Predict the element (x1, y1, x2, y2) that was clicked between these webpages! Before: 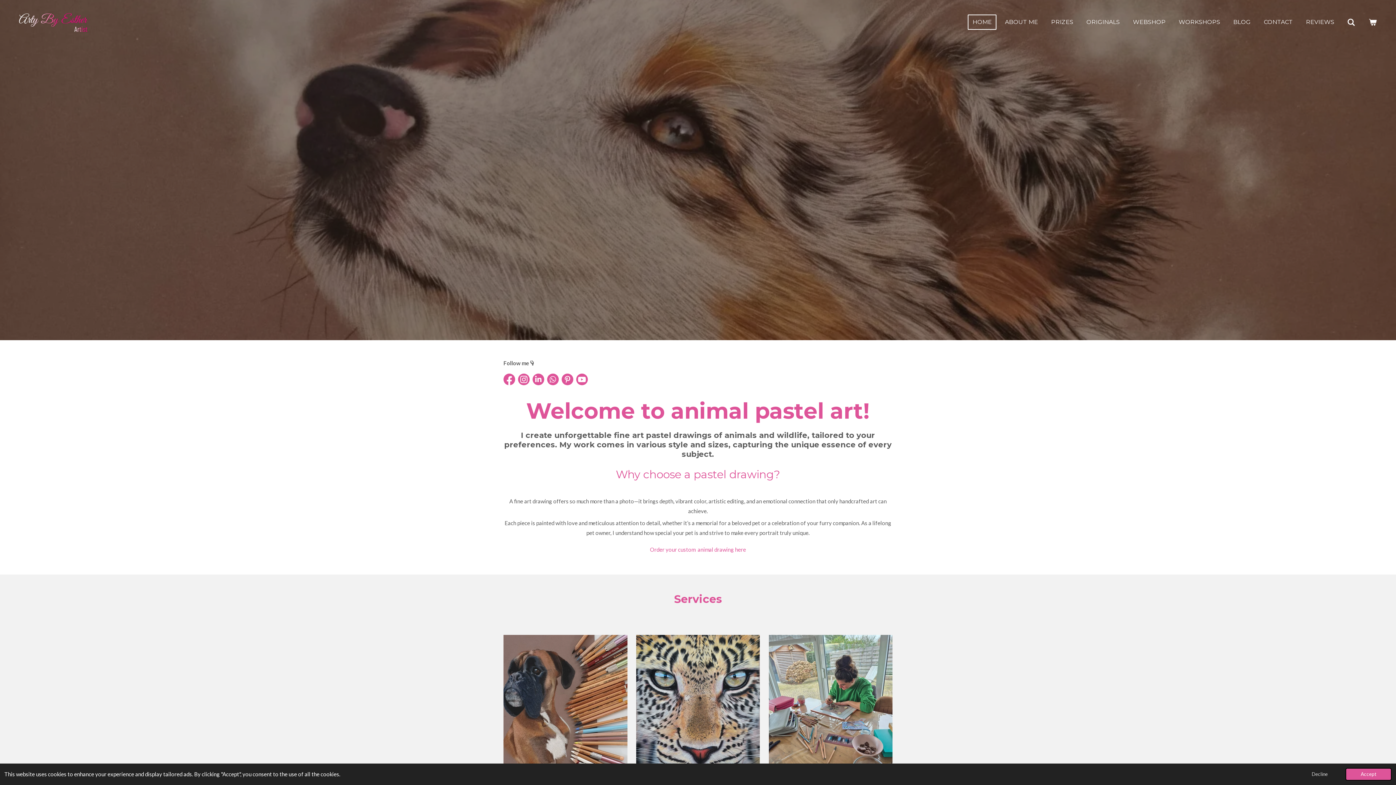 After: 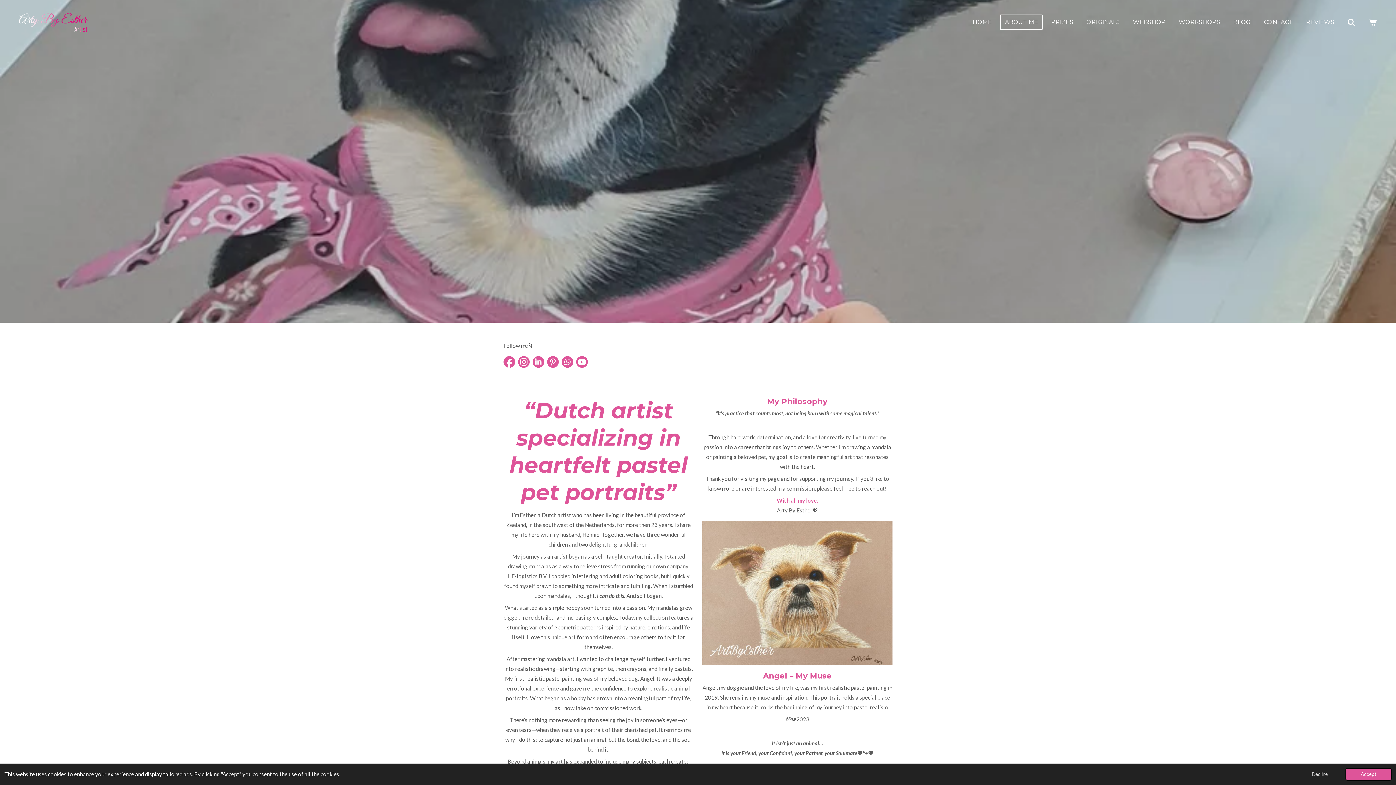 Action: bbox: (1000, 14, 1042, 29) label: ABOUT ME